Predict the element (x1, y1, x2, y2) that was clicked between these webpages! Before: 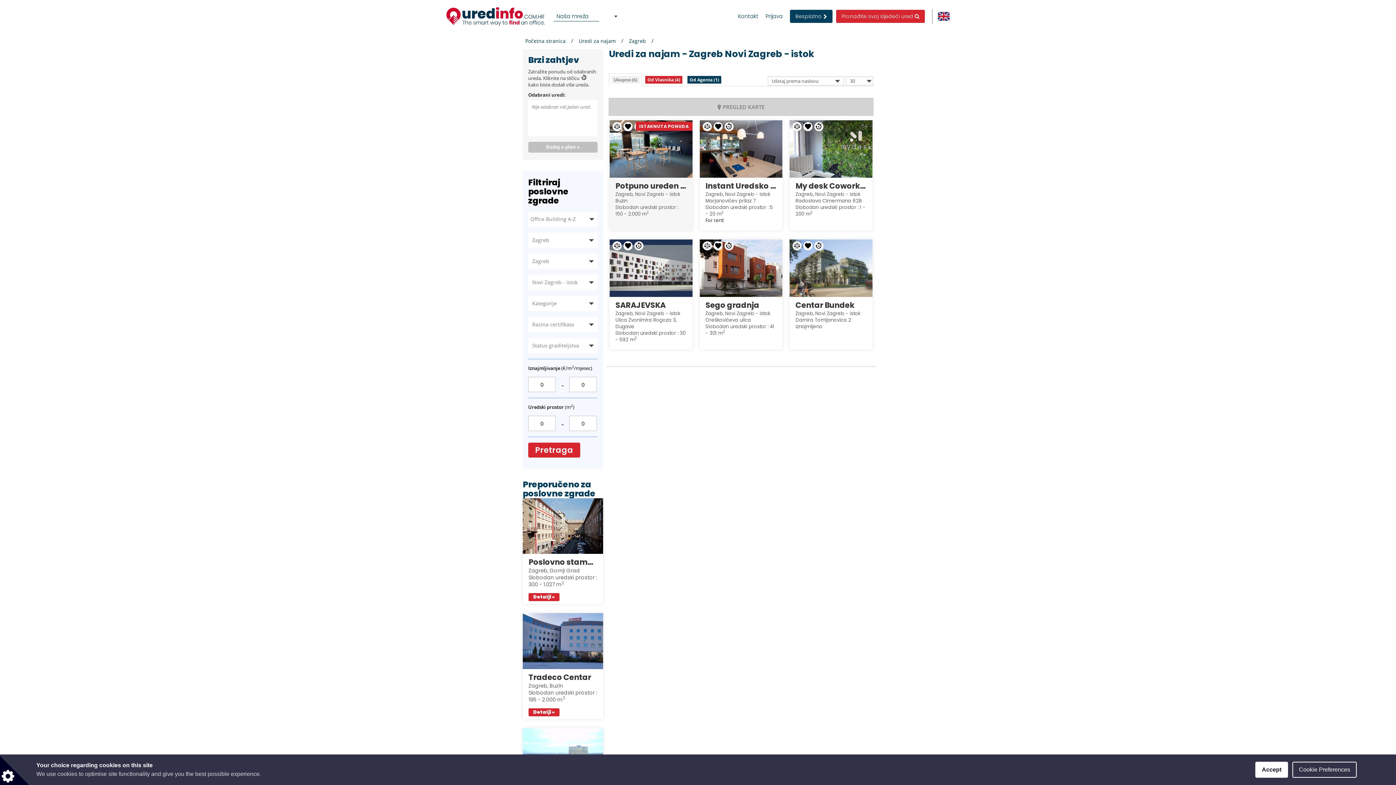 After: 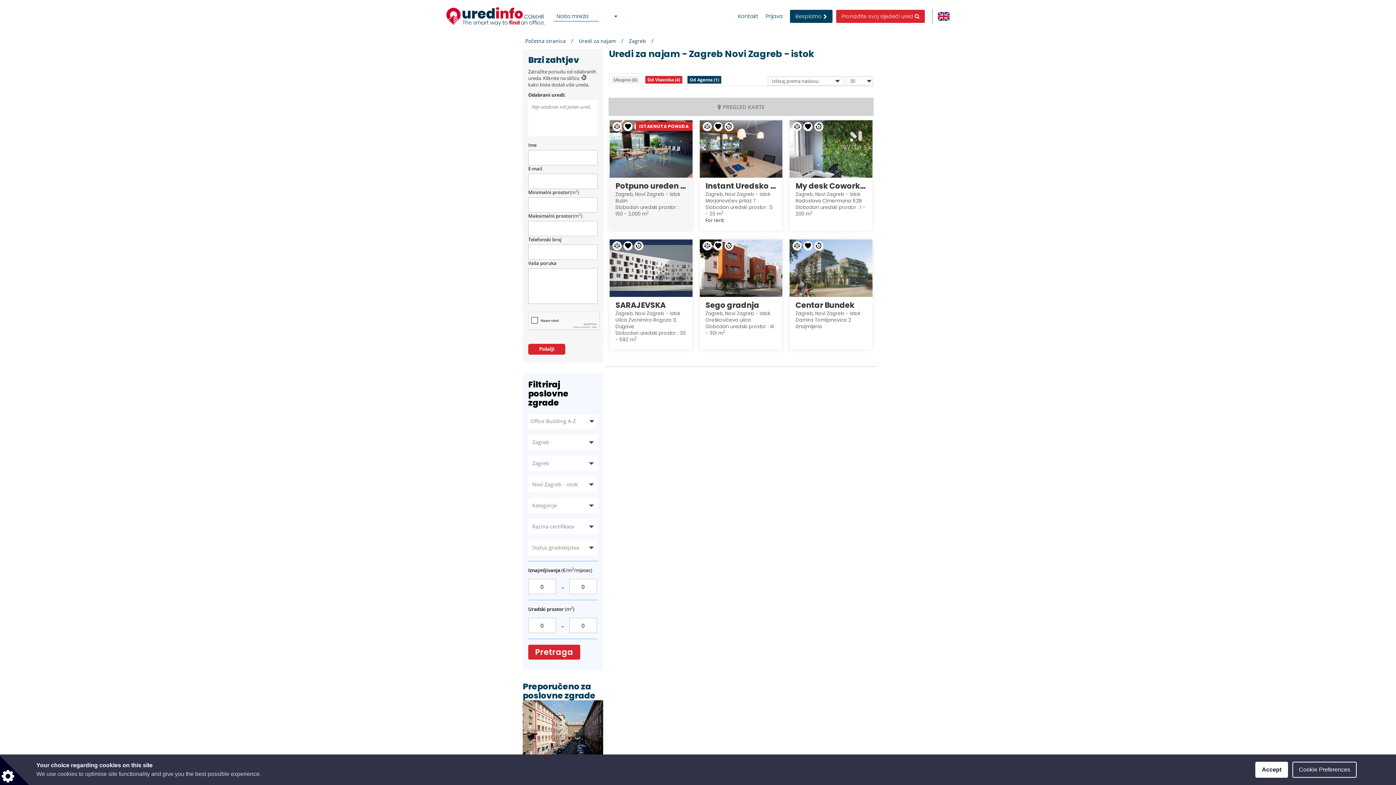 Action: label: Dodaj u plan » bbox: (544, 141, 581, 152)